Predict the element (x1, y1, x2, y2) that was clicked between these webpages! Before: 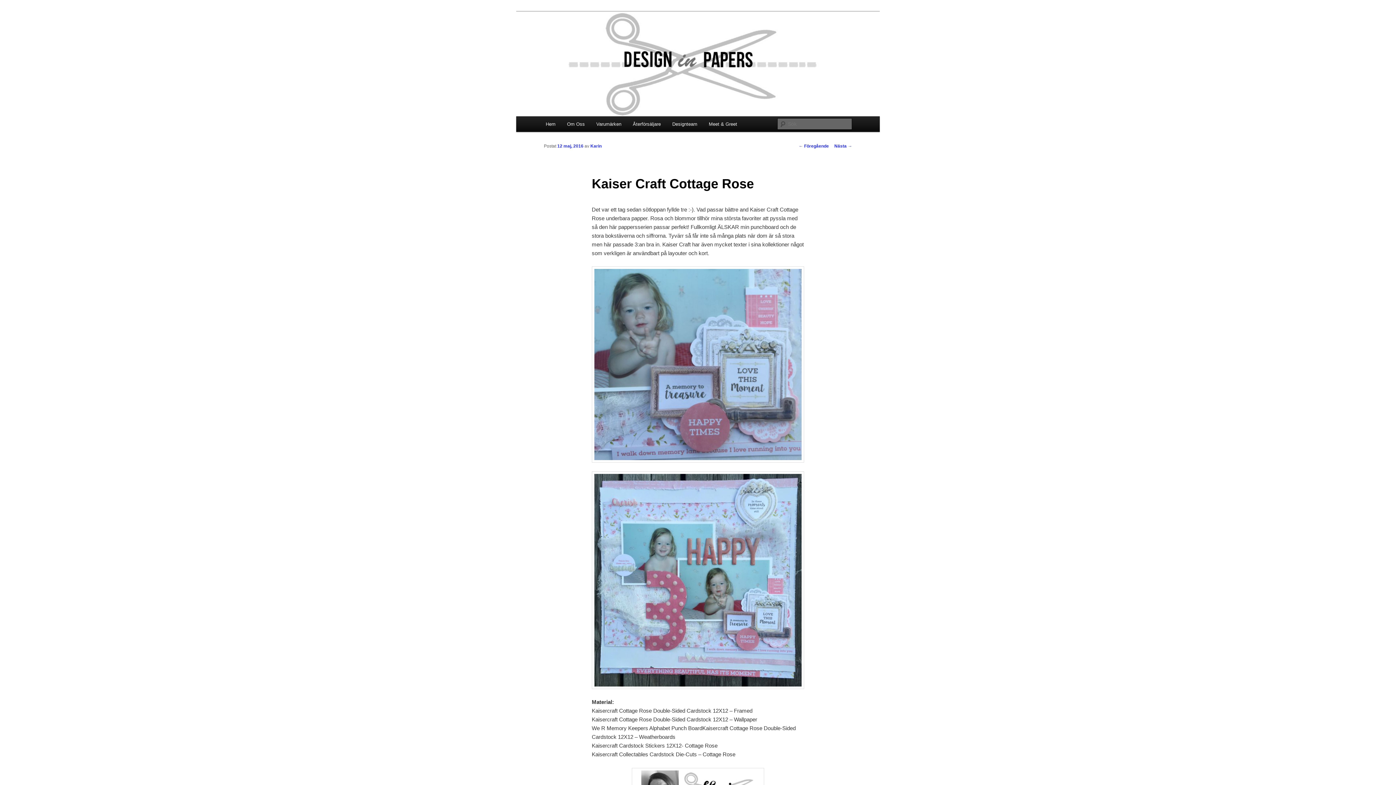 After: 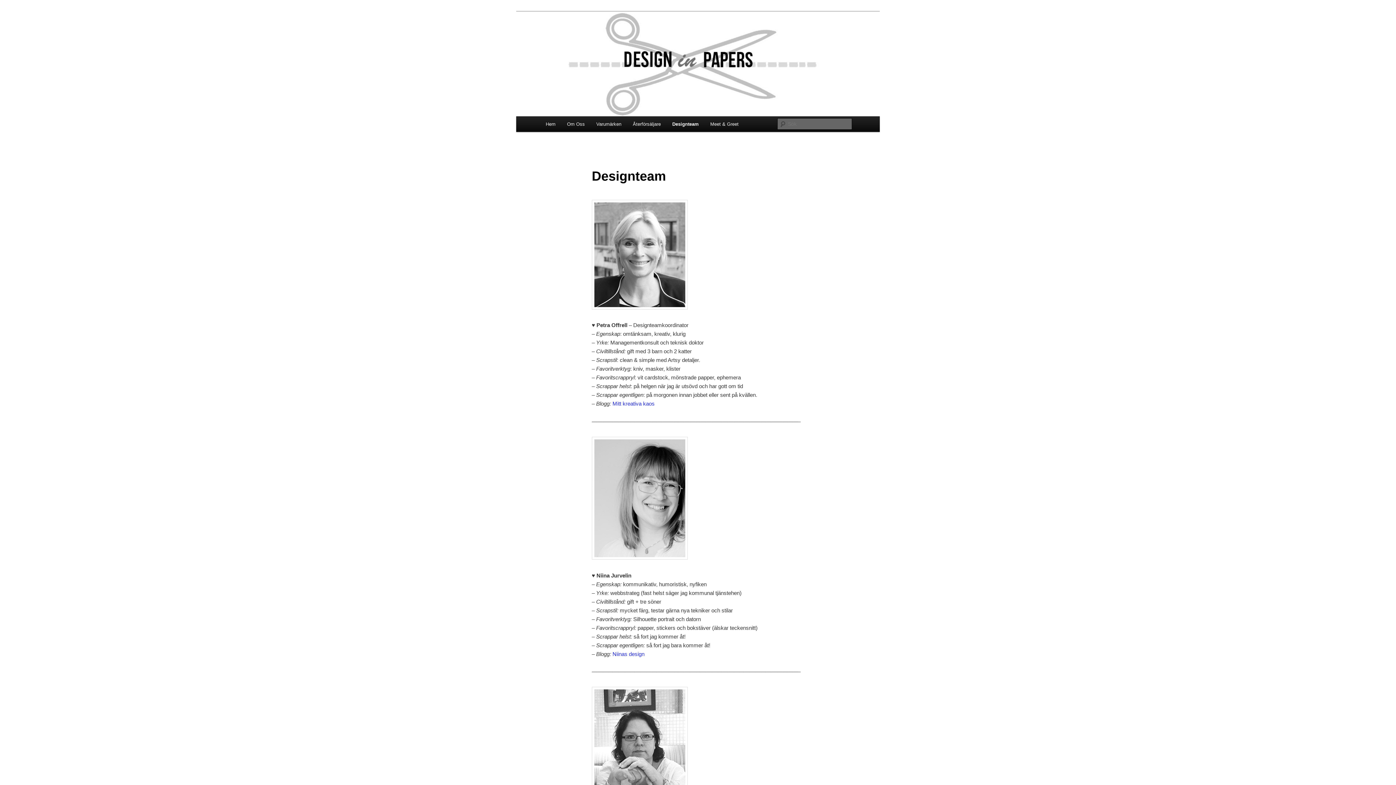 Action: bbox: (666, 116, 703, 132) label: Designteam